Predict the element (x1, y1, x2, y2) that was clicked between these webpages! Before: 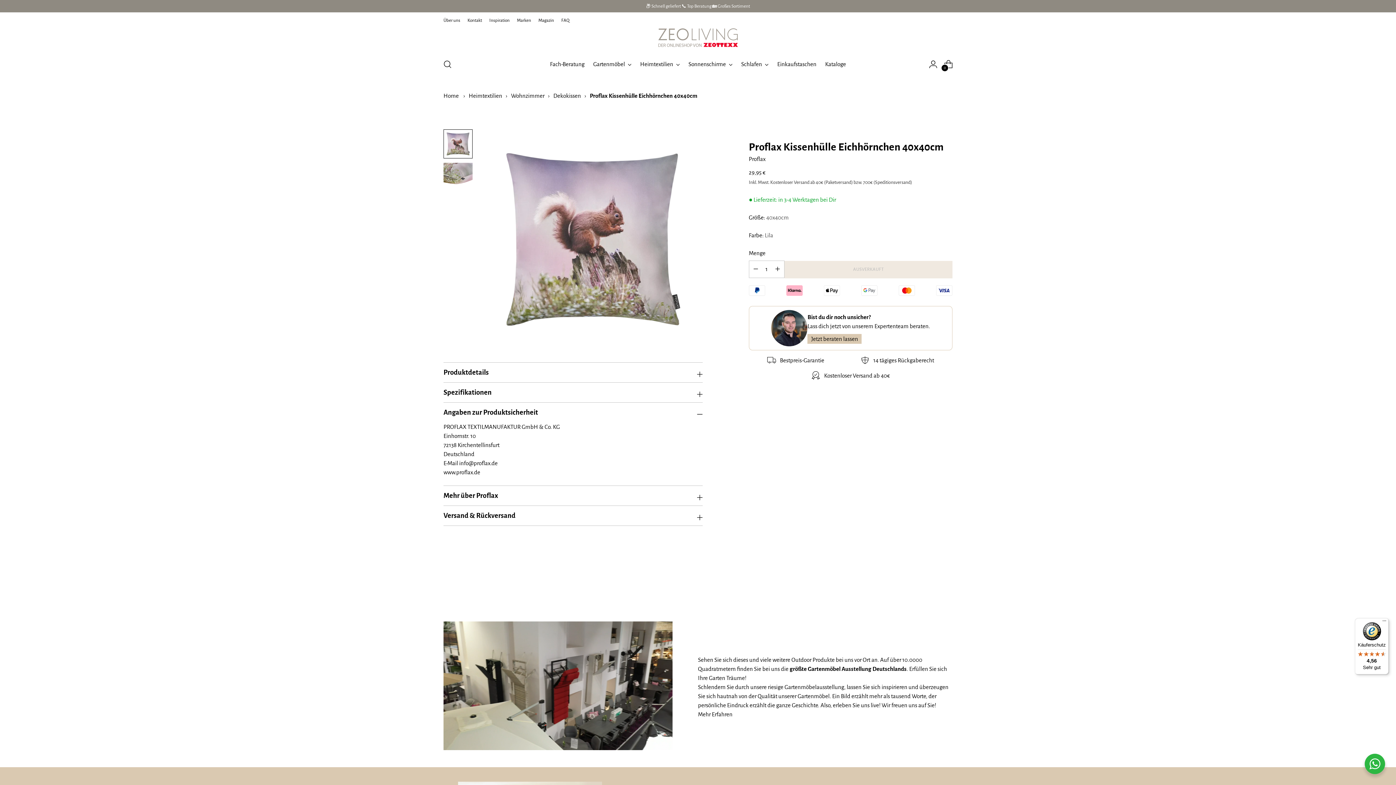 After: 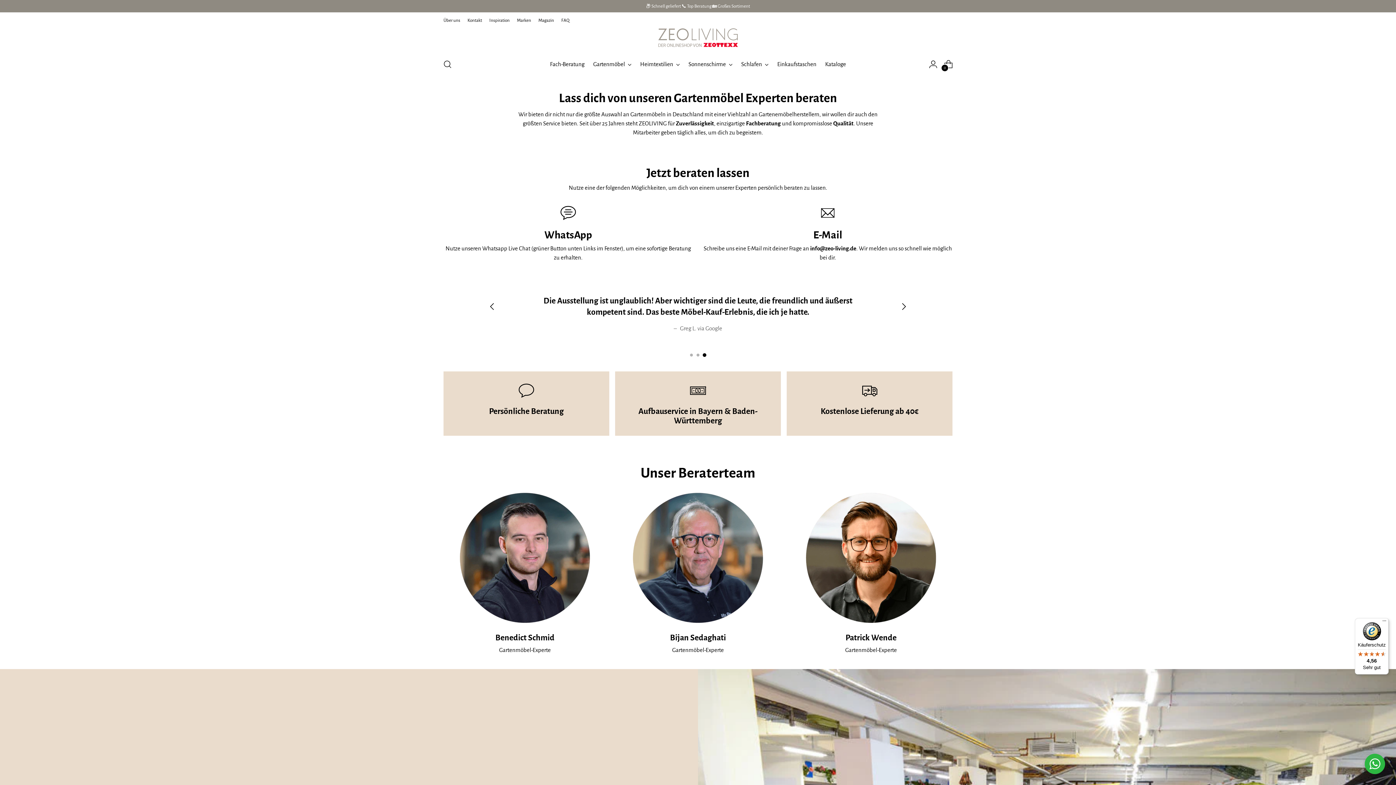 Action: label: Fach-Beratung bbox: (550, 56, 584, 72)